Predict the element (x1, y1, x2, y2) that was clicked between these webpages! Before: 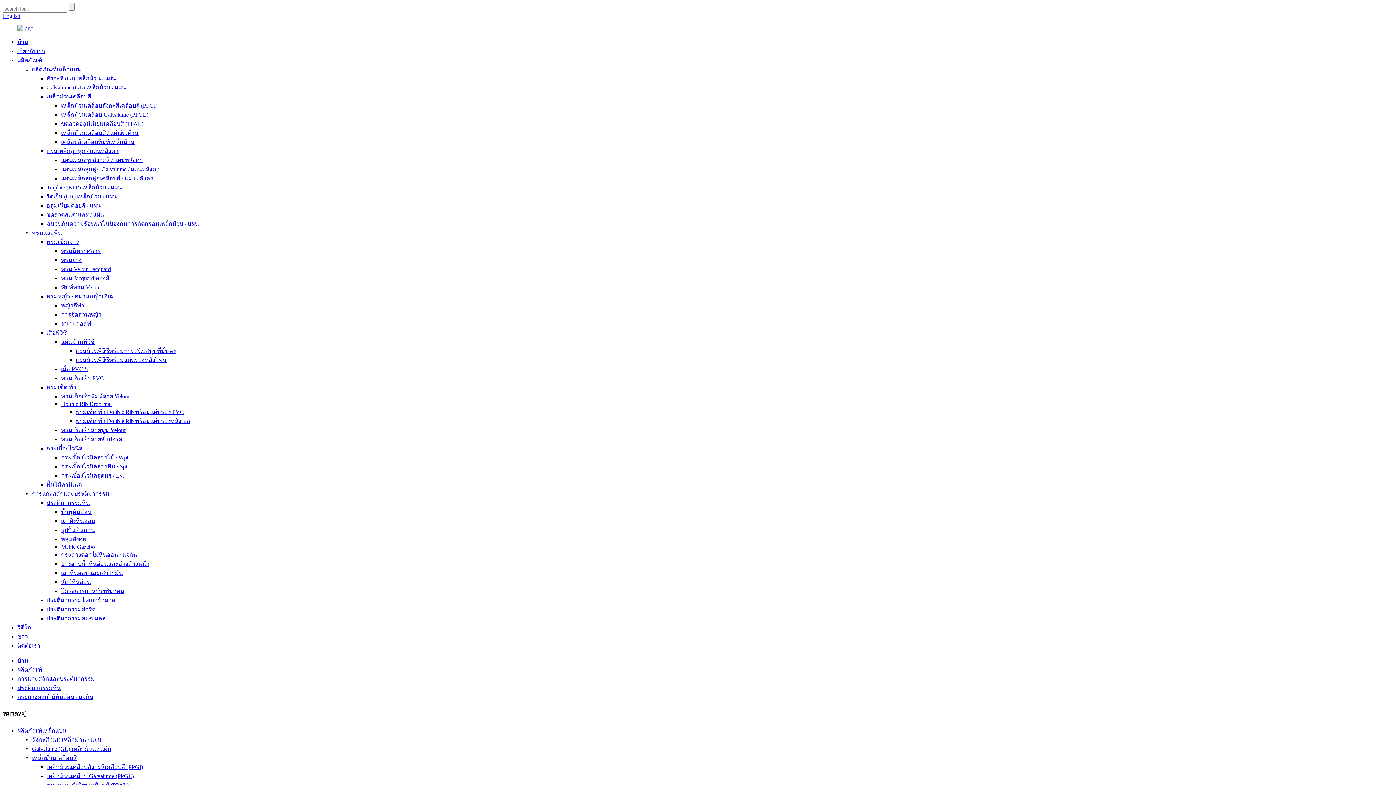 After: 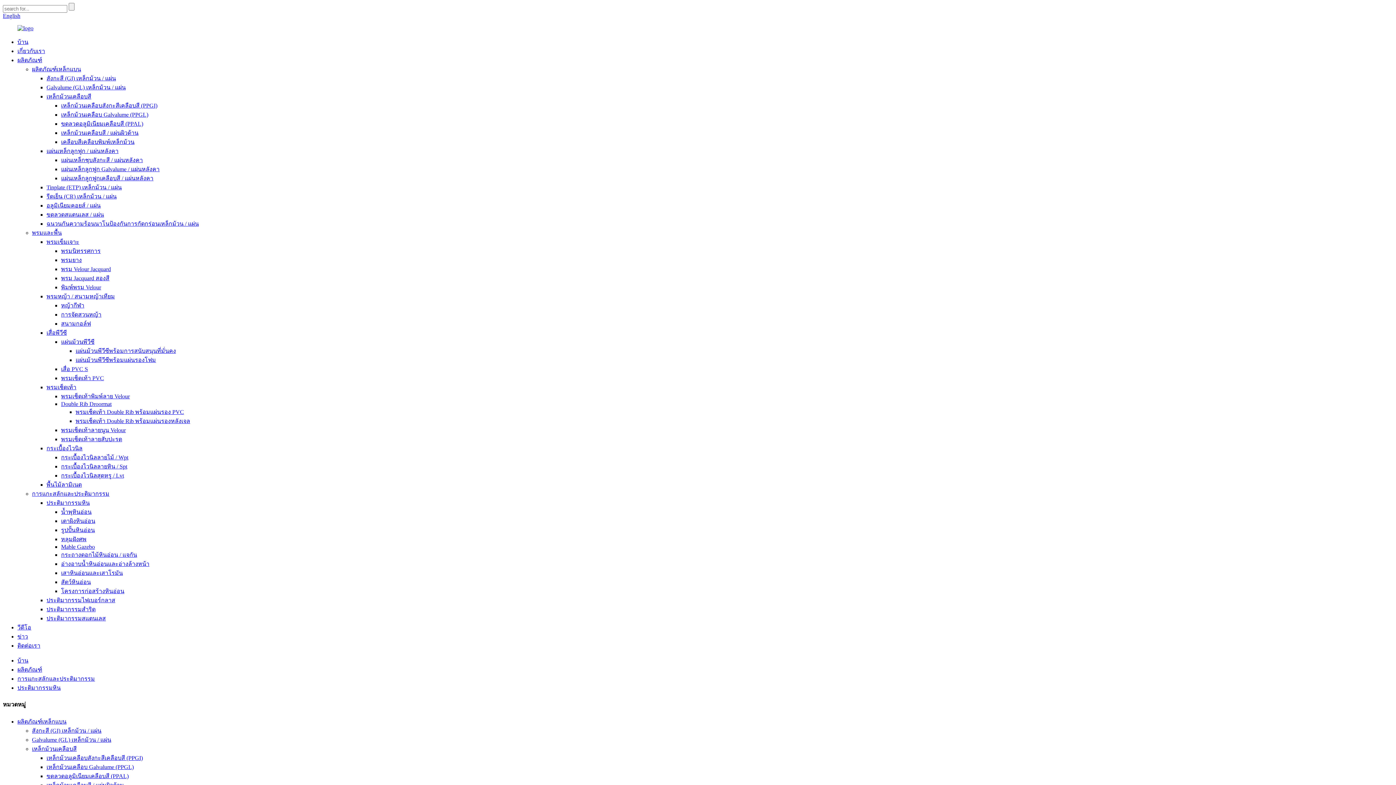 Action: bbox: (17, 685, 60, 691) label: ประติมากรรมหิน